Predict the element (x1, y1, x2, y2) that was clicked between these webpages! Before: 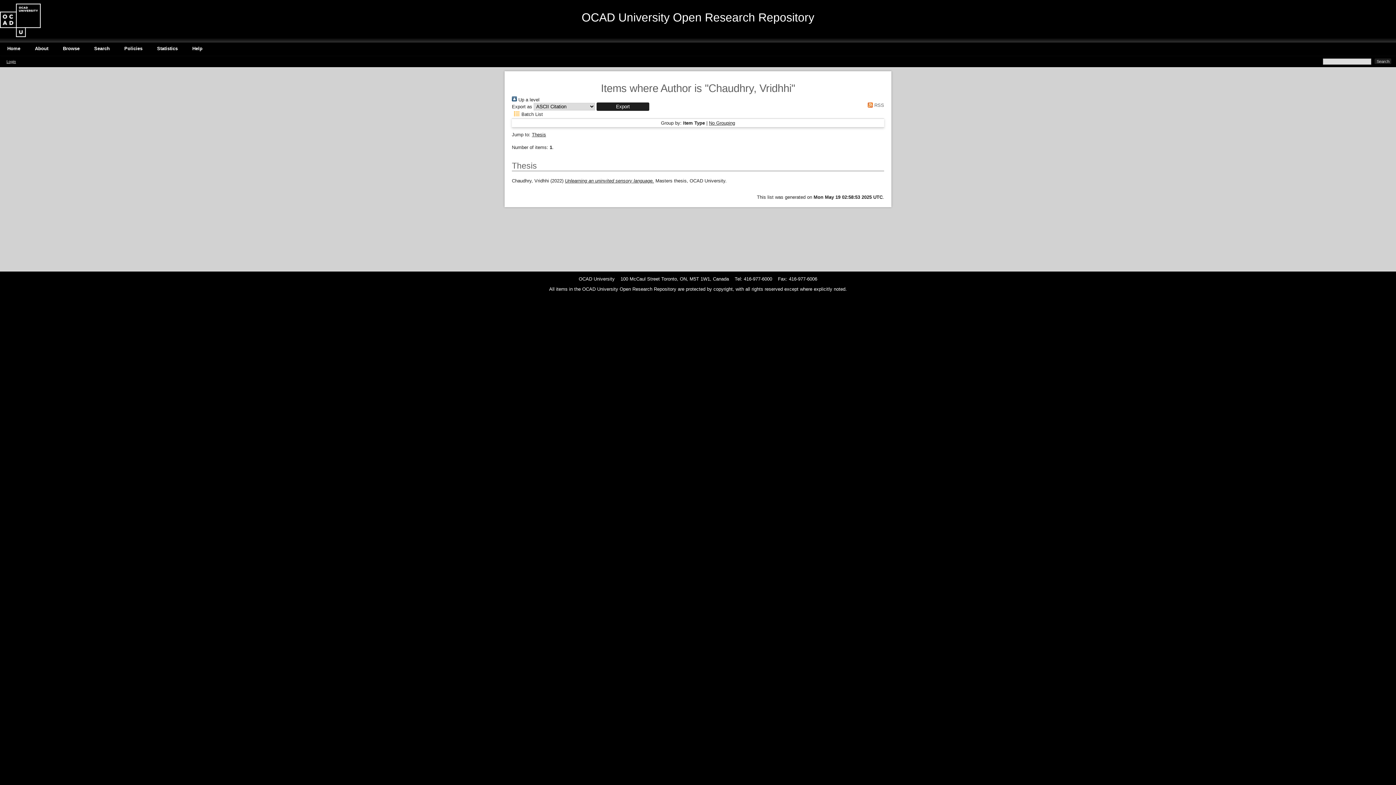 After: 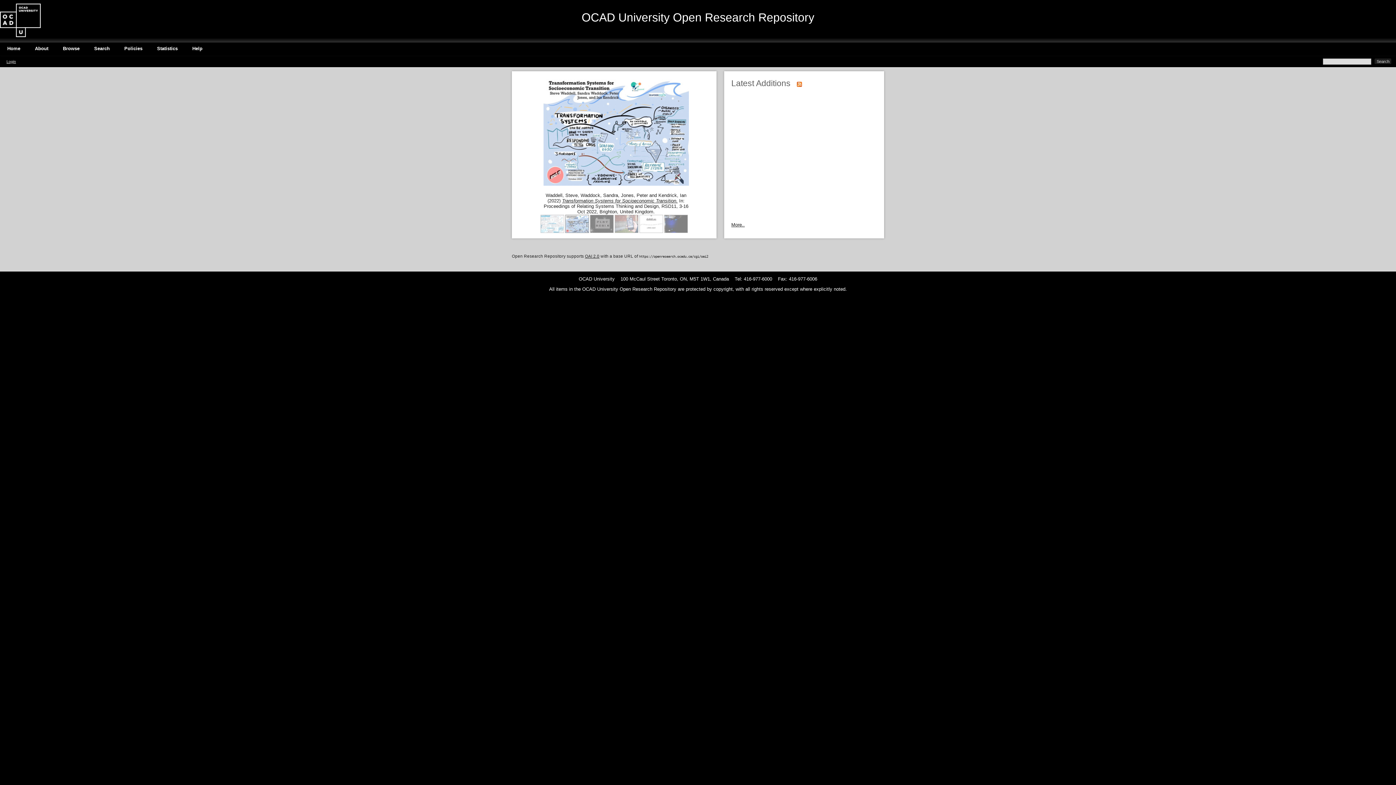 Action: label: Home bbox: (0, 45, 27, 51)